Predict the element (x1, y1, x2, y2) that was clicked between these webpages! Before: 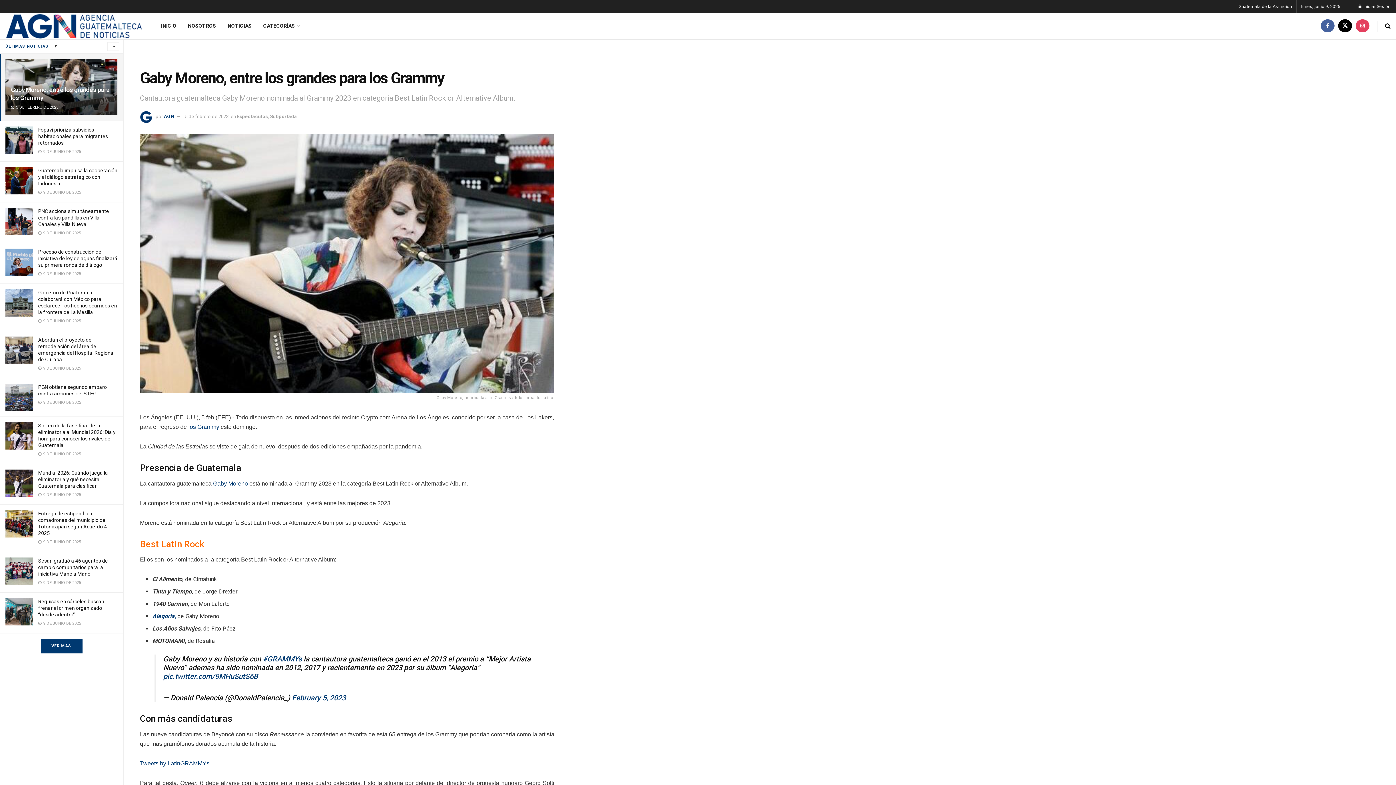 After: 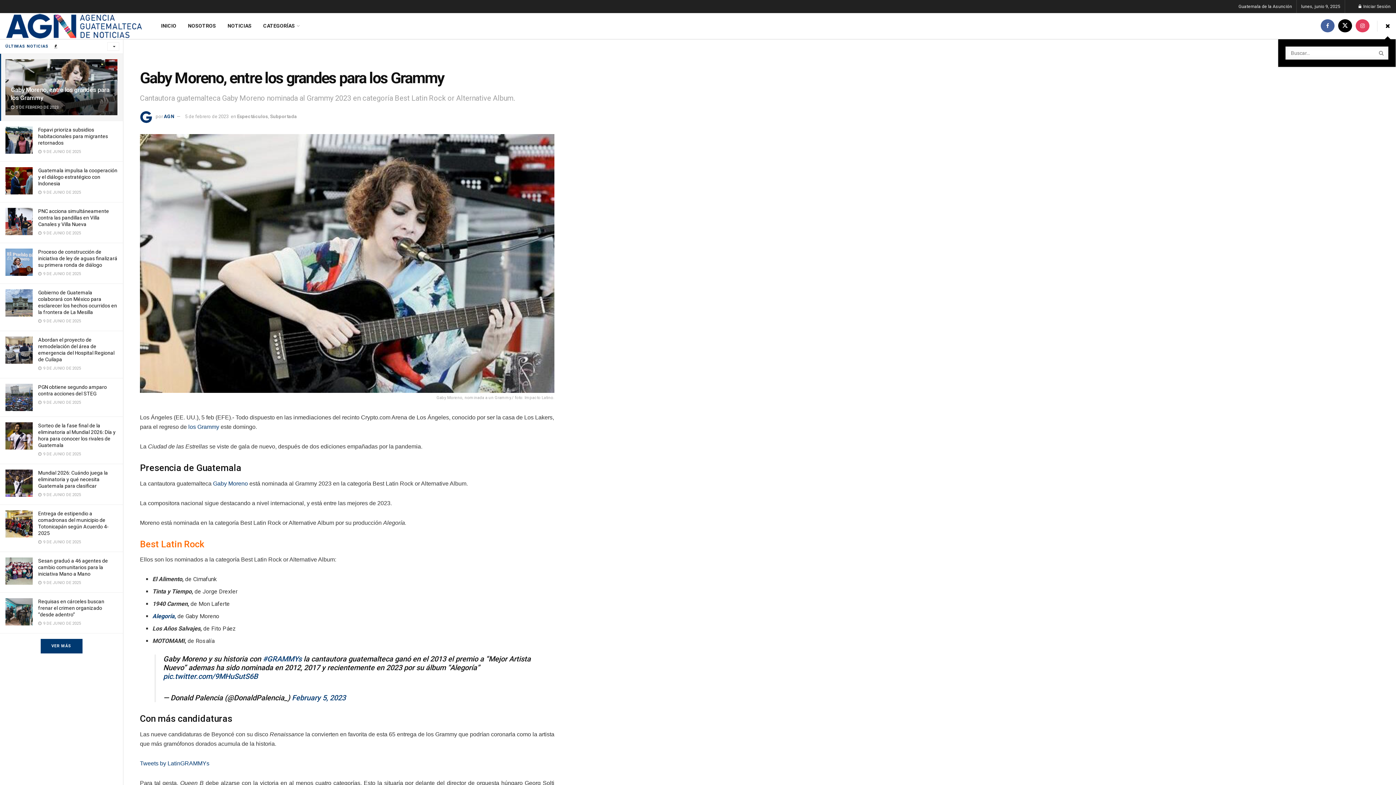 Action: bbox: (1385, 13, 1390, 38)